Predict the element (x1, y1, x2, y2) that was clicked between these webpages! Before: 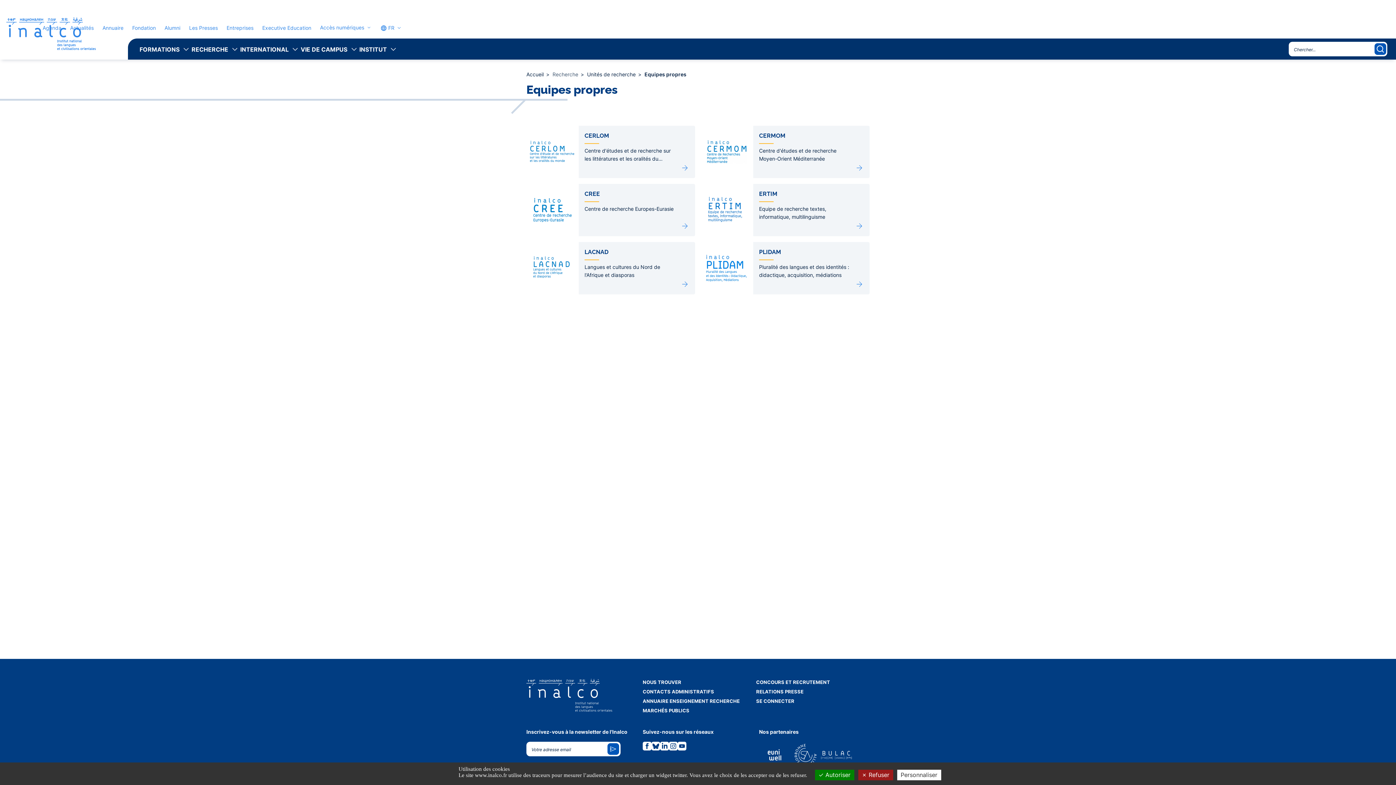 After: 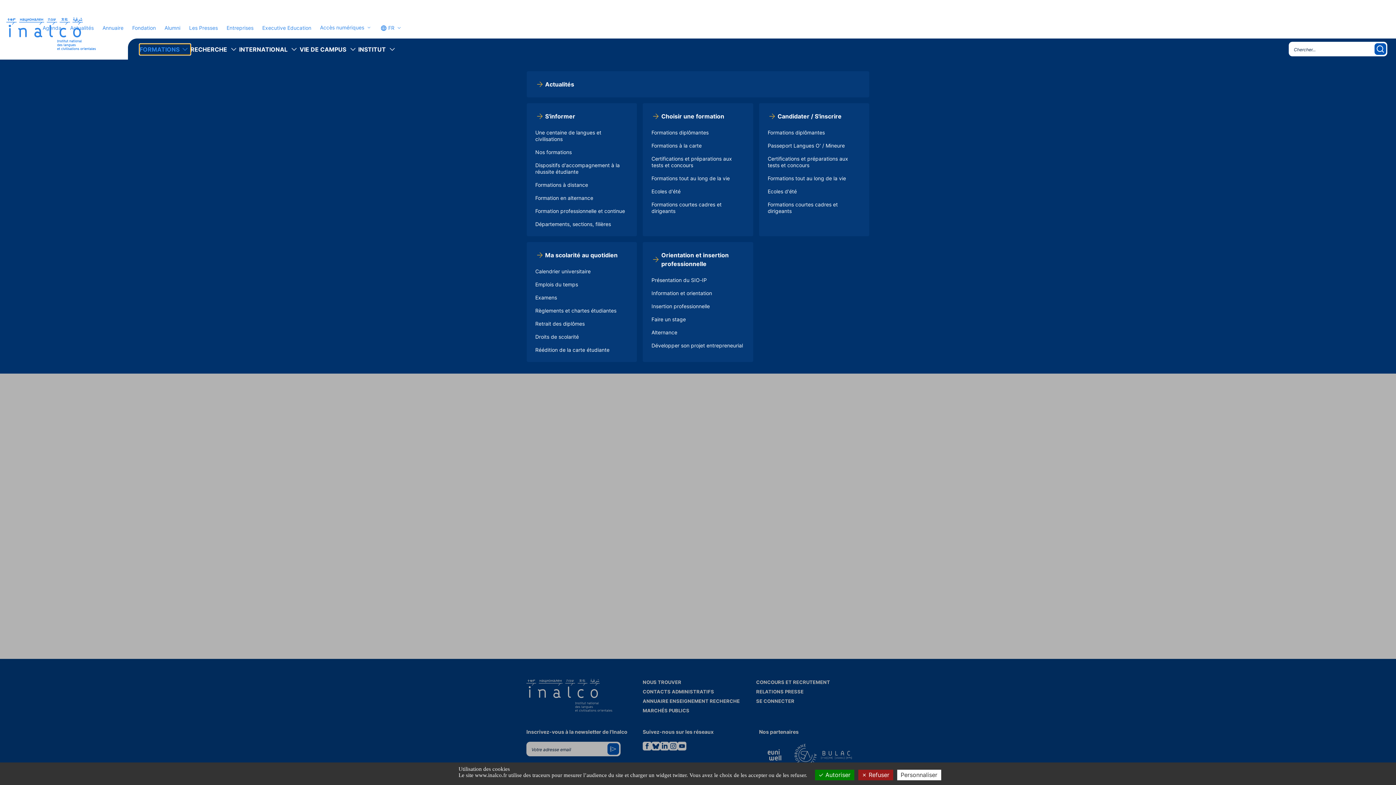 Action: bbox: (139, 44, 191, 54) label: FORMATIONS